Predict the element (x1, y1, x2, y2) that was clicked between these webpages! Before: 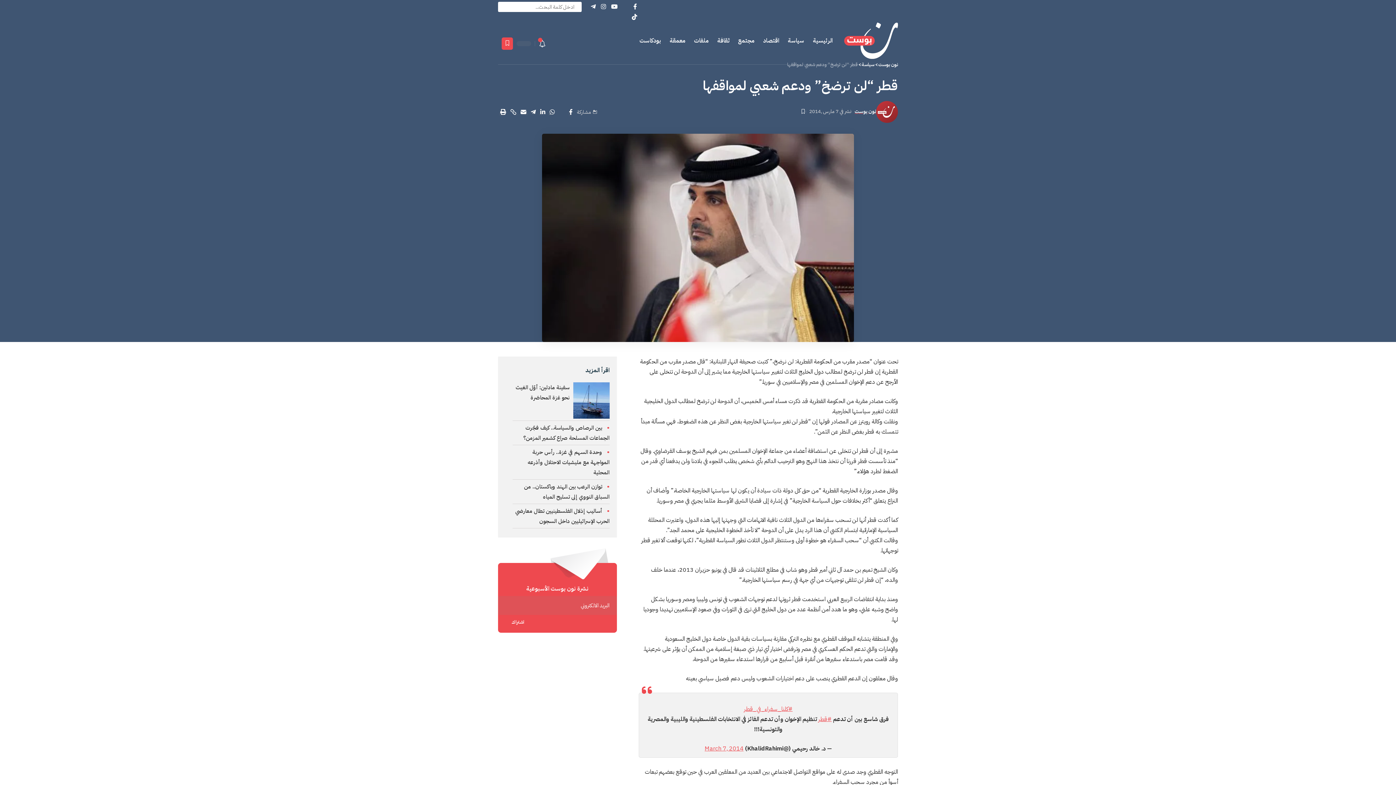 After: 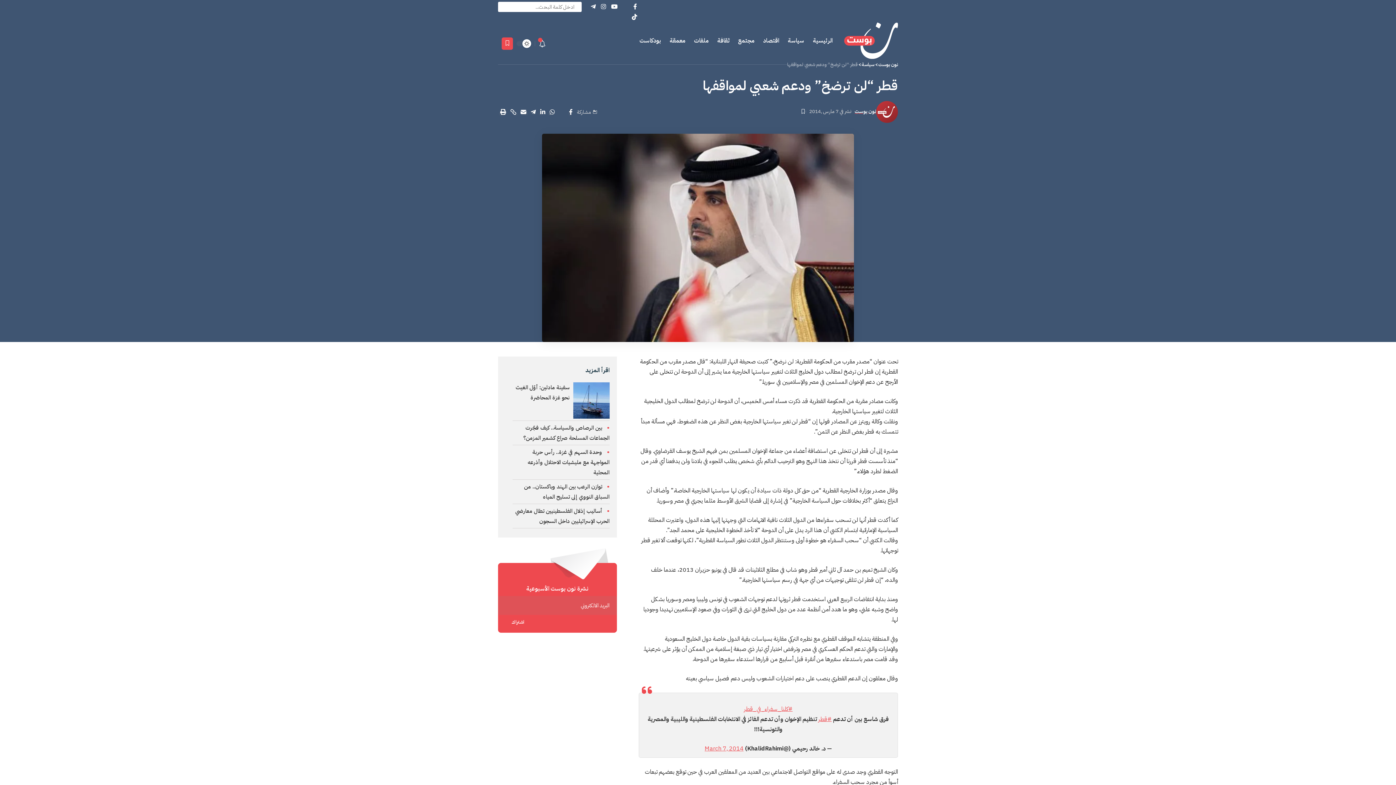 Action: label: March 7, 2014 bbox: (704, 744, 743, 753)